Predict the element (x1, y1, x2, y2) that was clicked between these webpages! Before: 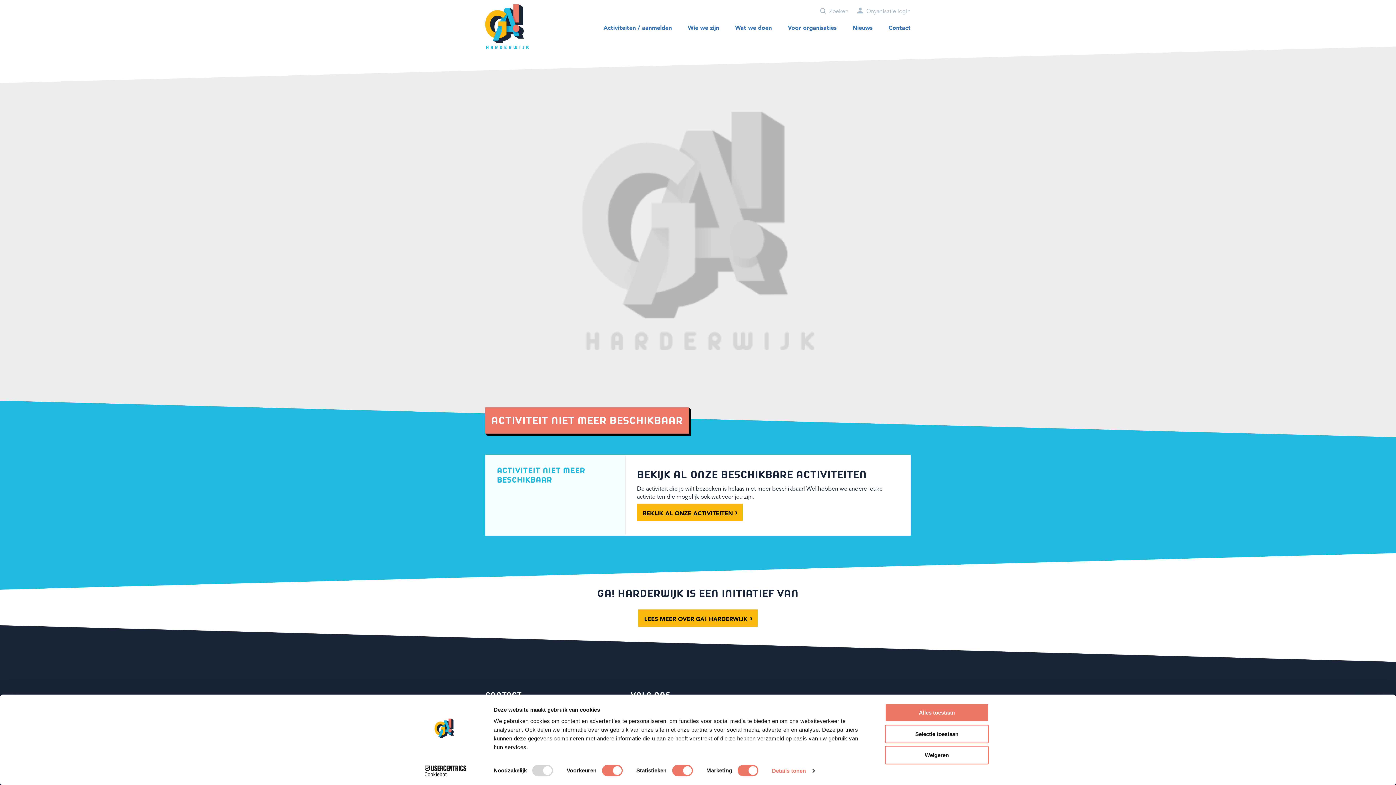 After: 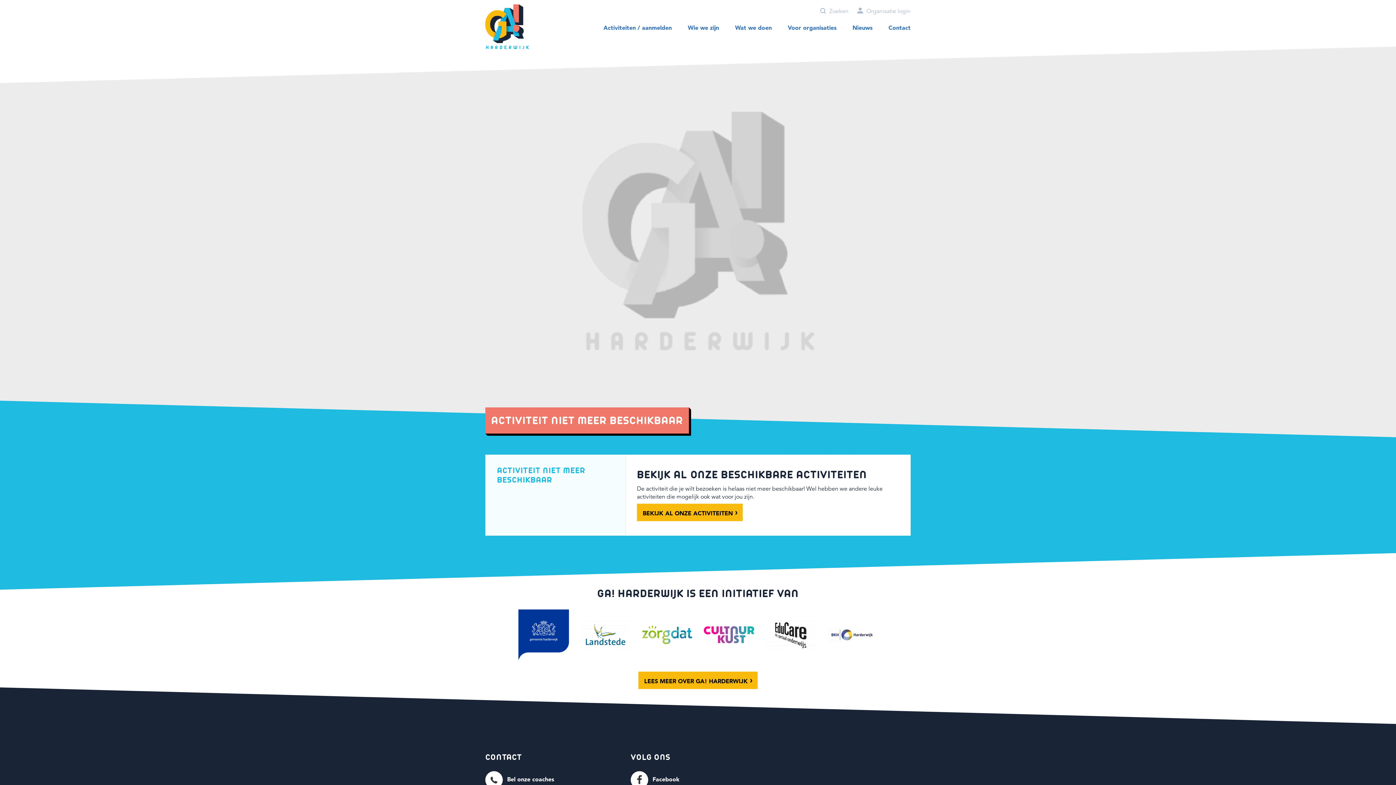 Action: bbox: (885, 703, 989, 722) label: Alles toestaan